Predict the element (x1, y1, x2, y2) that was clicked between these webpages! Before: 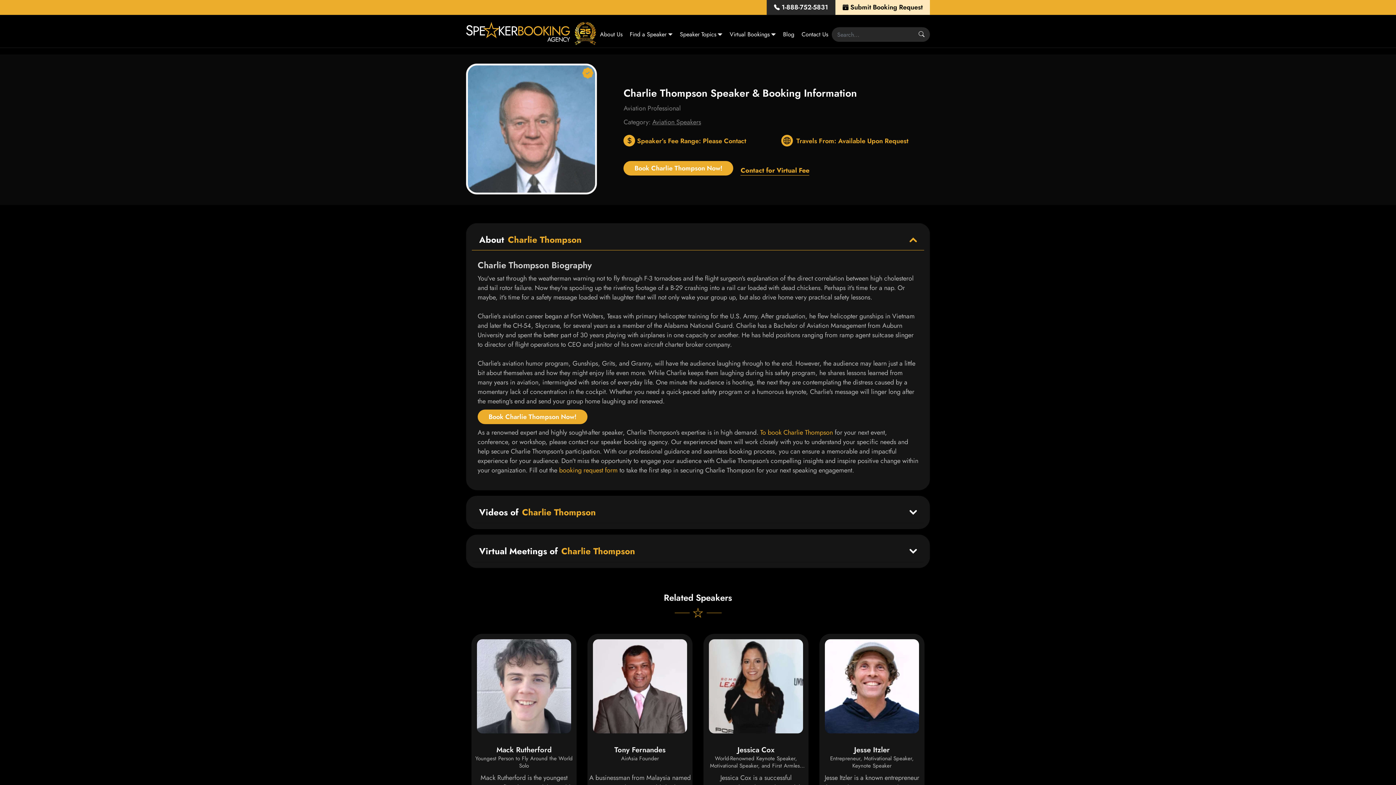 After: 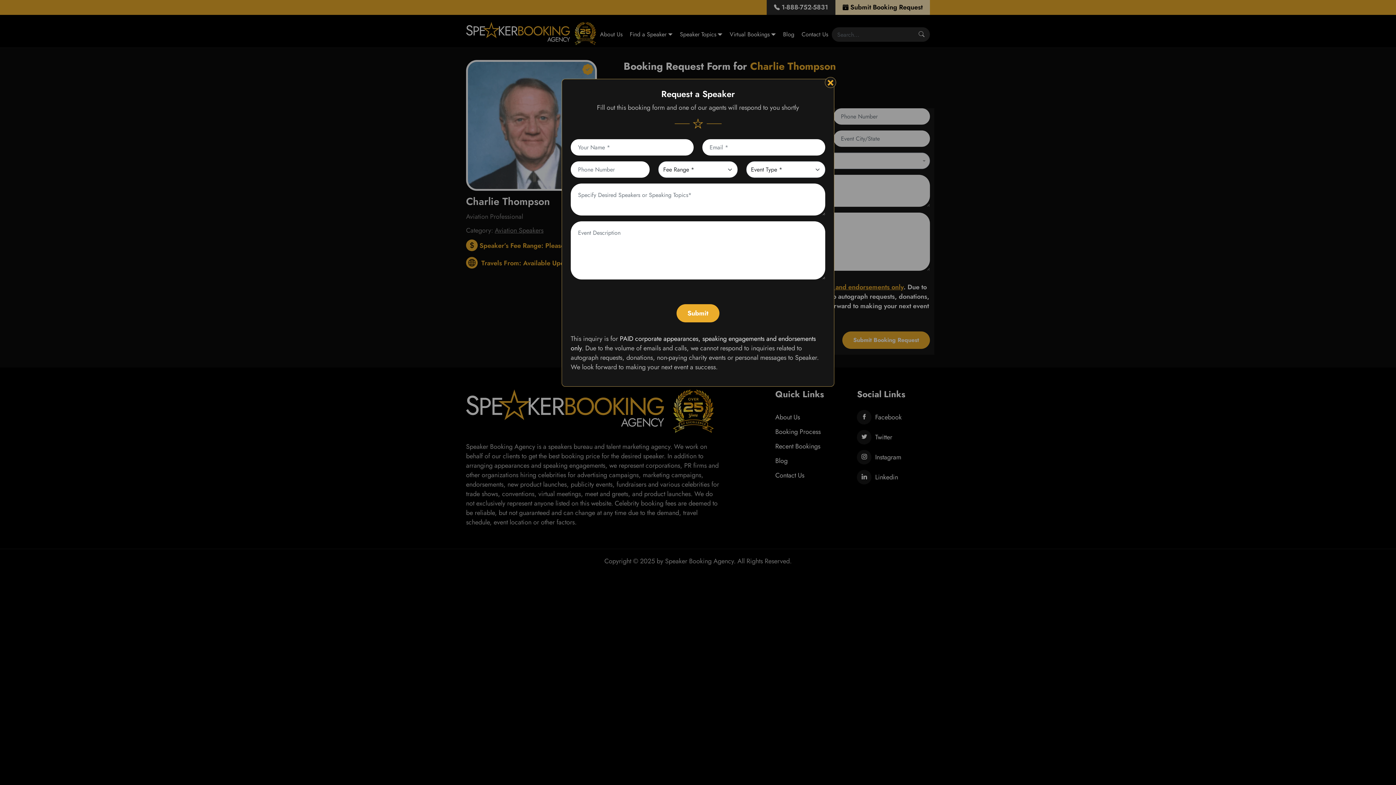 Action: label: To book Charlie Thompson bbox: (760, 428, 833, 437)